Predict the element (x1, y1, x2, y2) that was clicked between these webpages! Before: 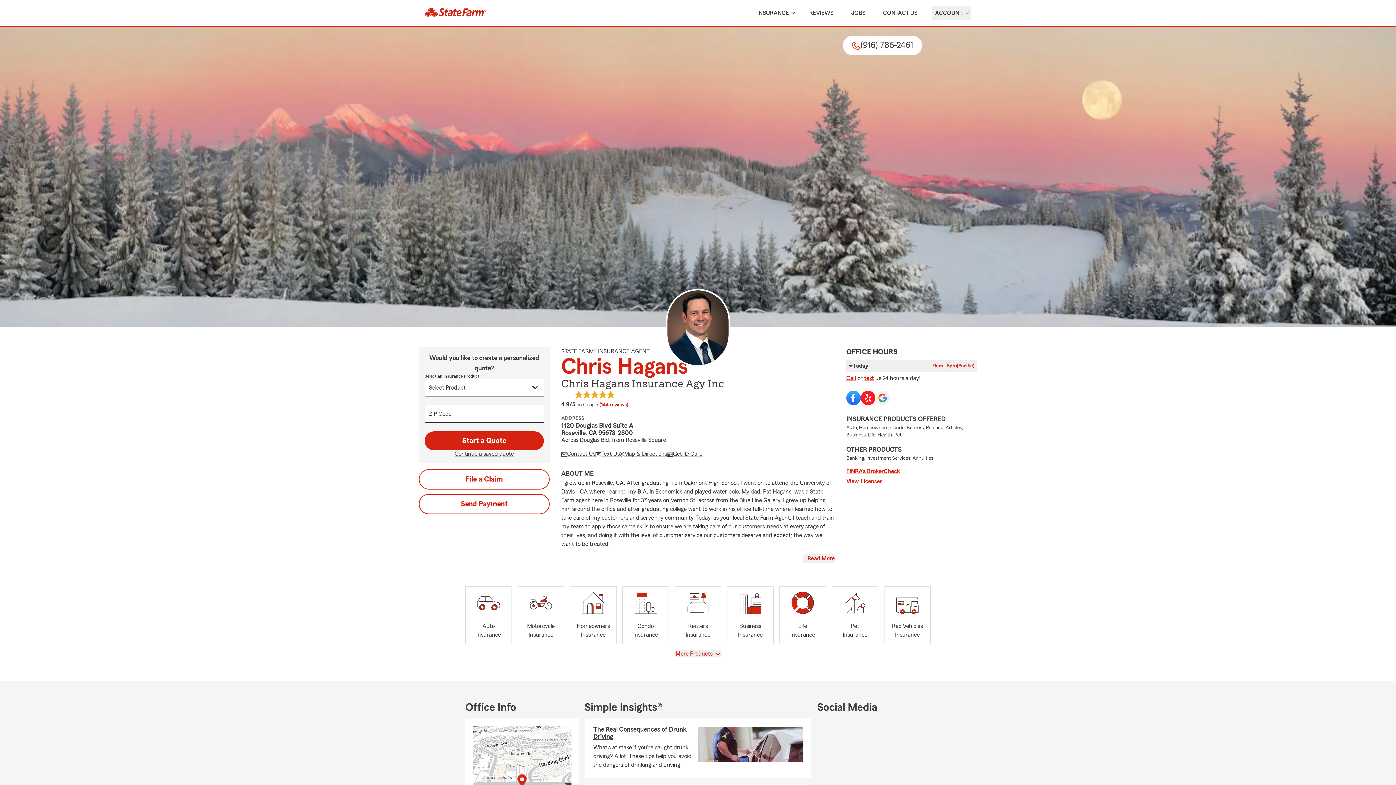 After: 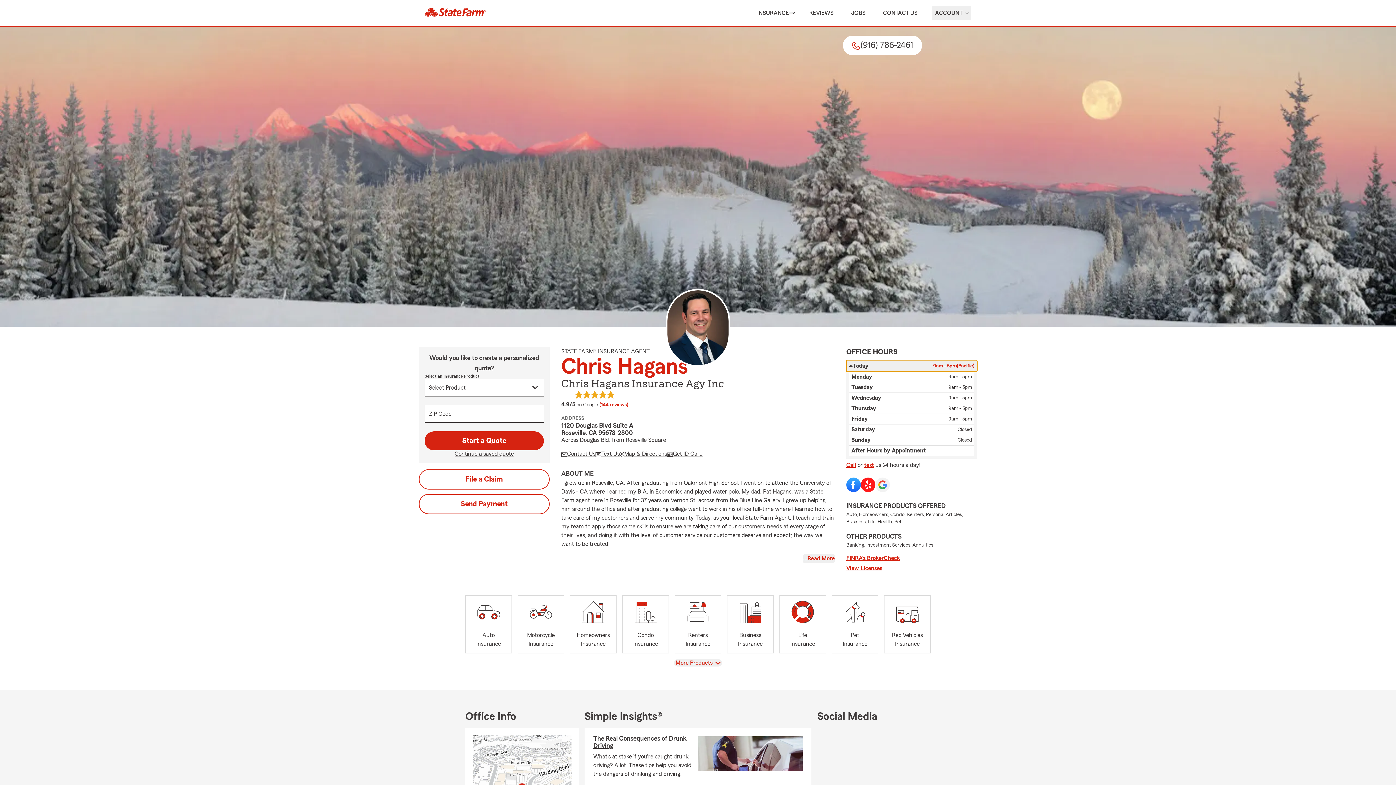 Action: bbox: (846, 360, 977, 372) label: Today
9am - 5pm
(Pacific)